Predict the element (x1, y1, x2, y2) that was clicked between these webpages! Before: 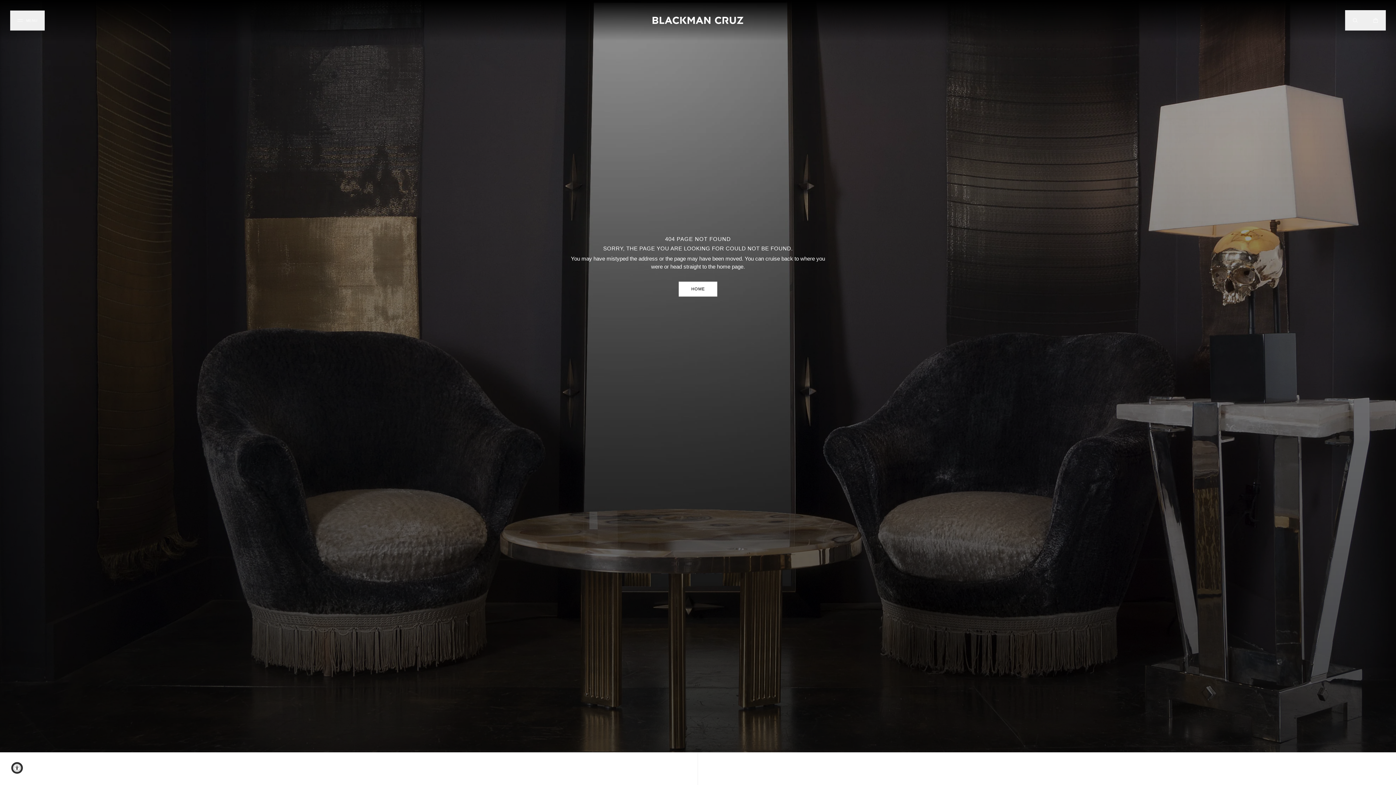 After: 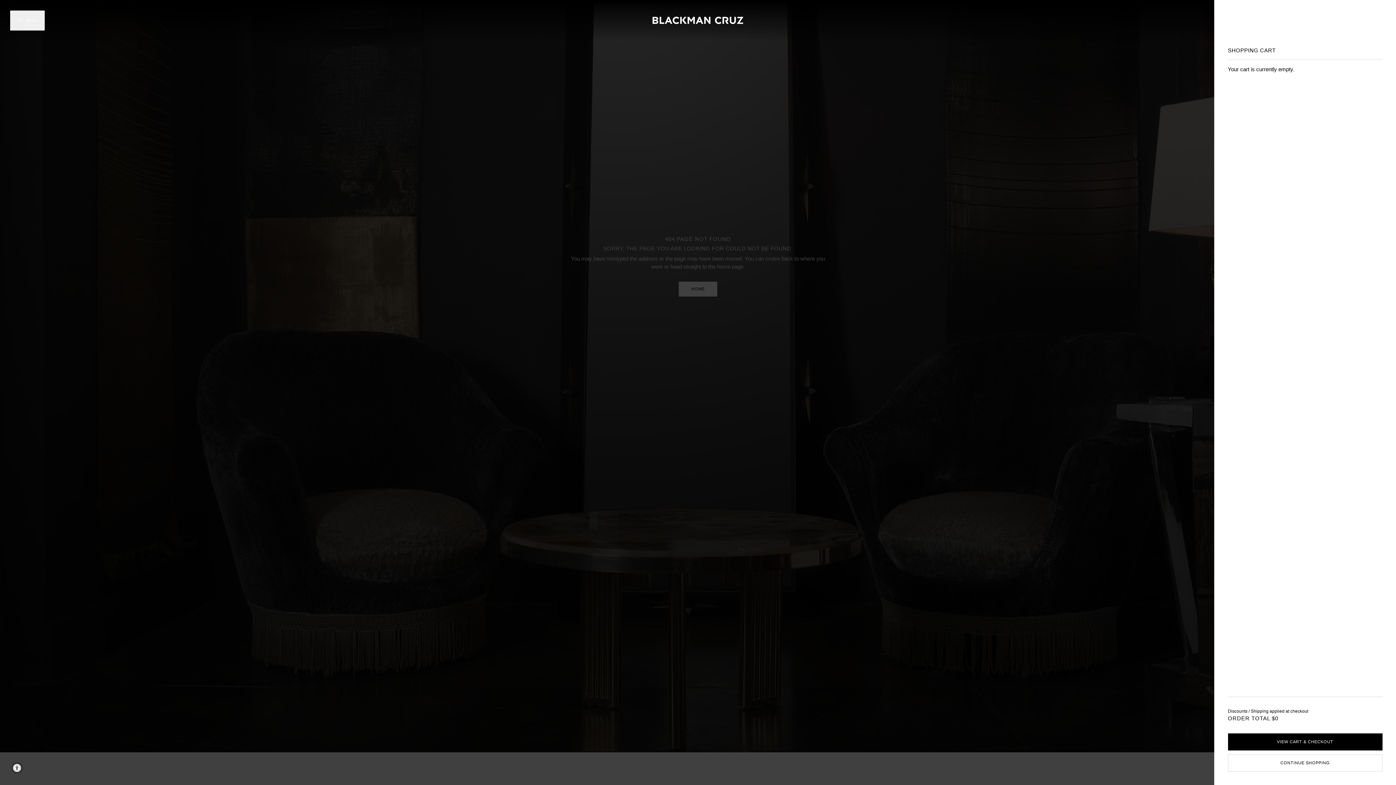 Action: label: Cart bbox: (1365, 10, 1386, 30)